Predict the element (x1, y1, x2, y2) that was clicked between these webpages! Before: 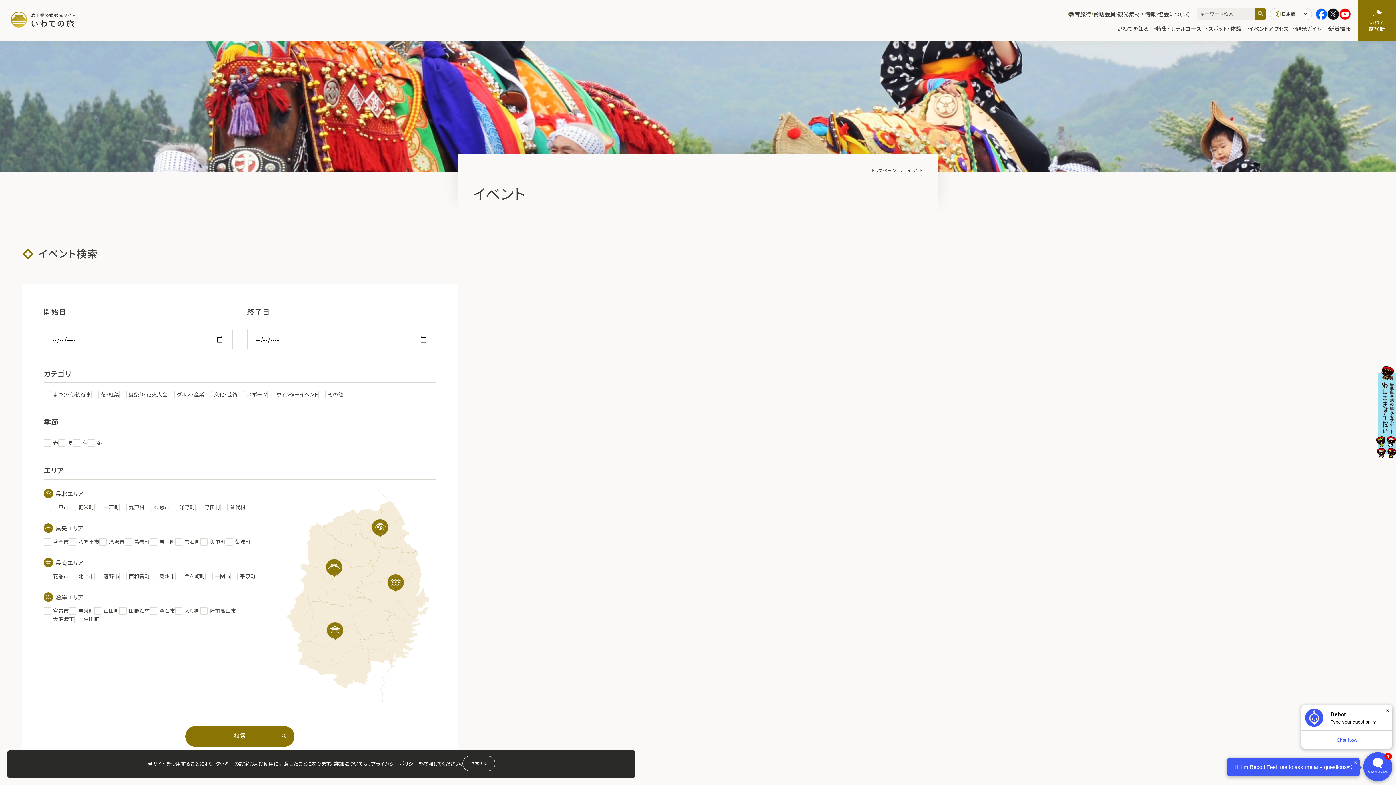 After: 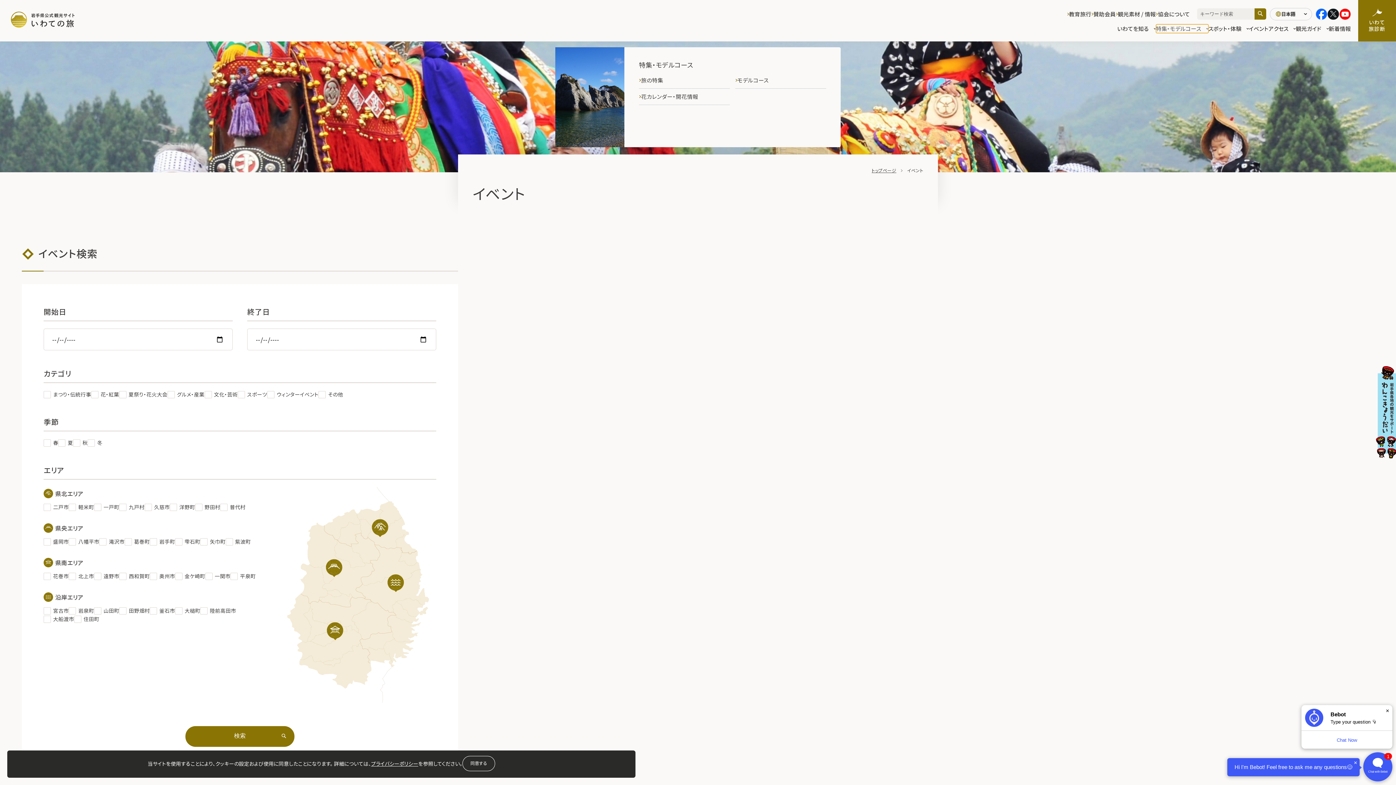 Action: label: 特集・モデルコース bbox: (1156, 24, 1208, 33)